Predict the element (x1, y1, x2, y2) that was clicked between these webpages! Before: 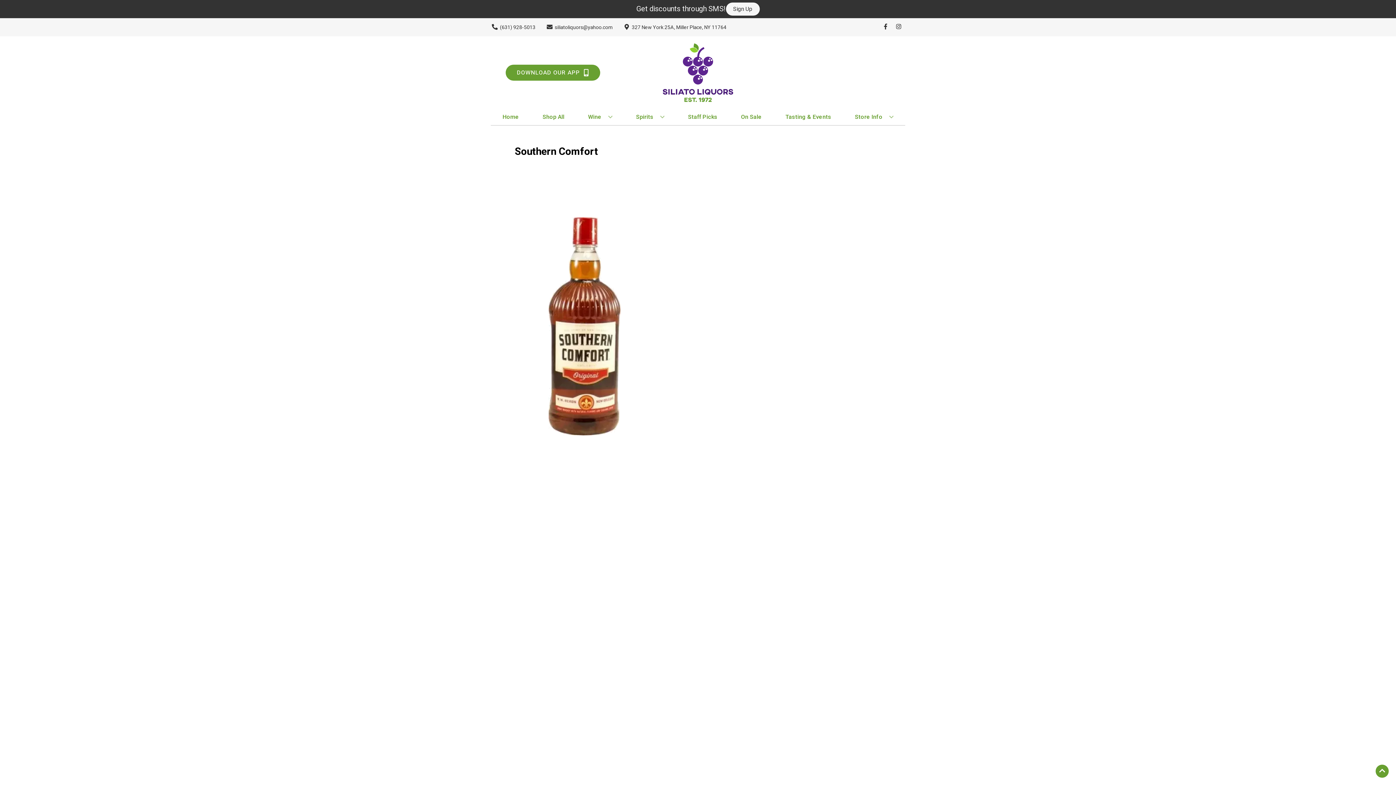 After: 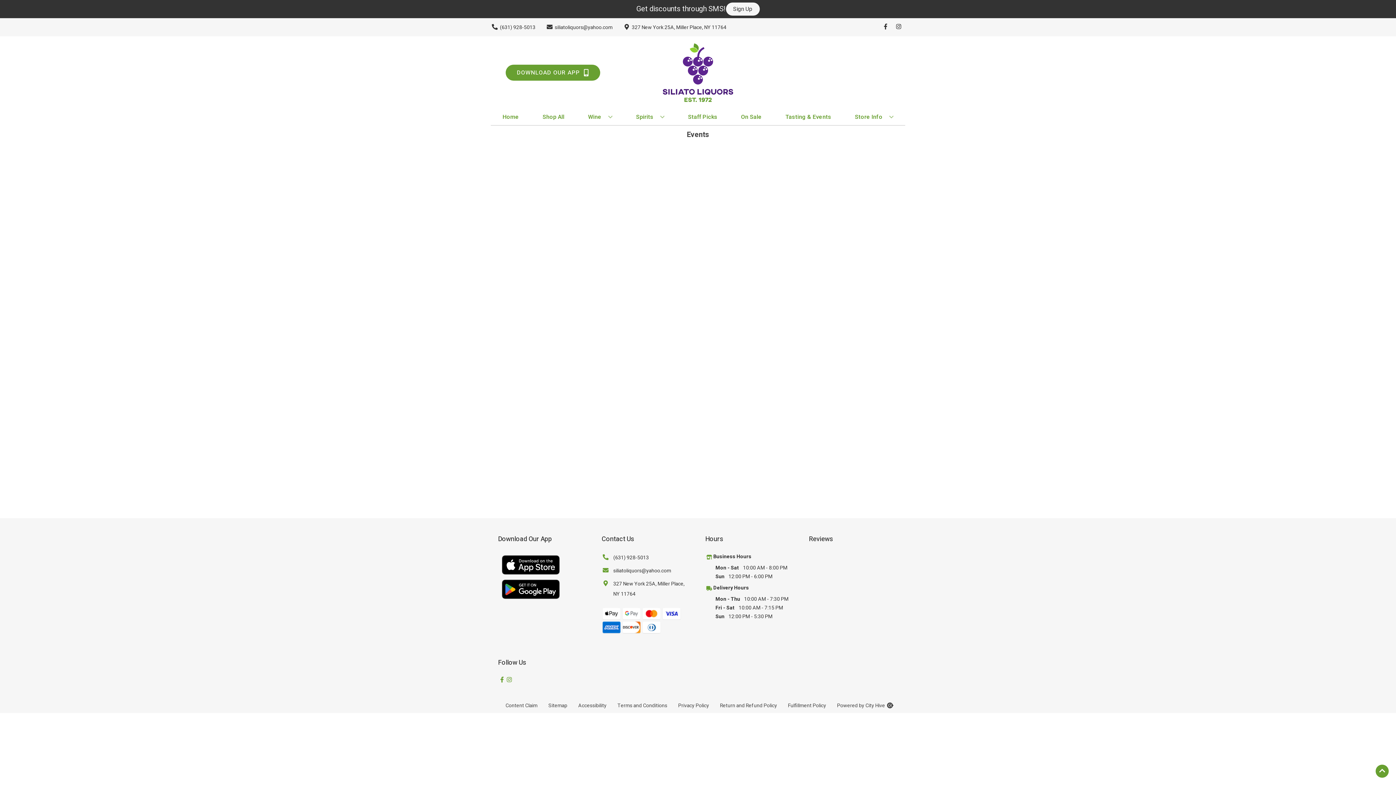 Action: bbox: (782, 109, 834, 125) label: Tasting & Events